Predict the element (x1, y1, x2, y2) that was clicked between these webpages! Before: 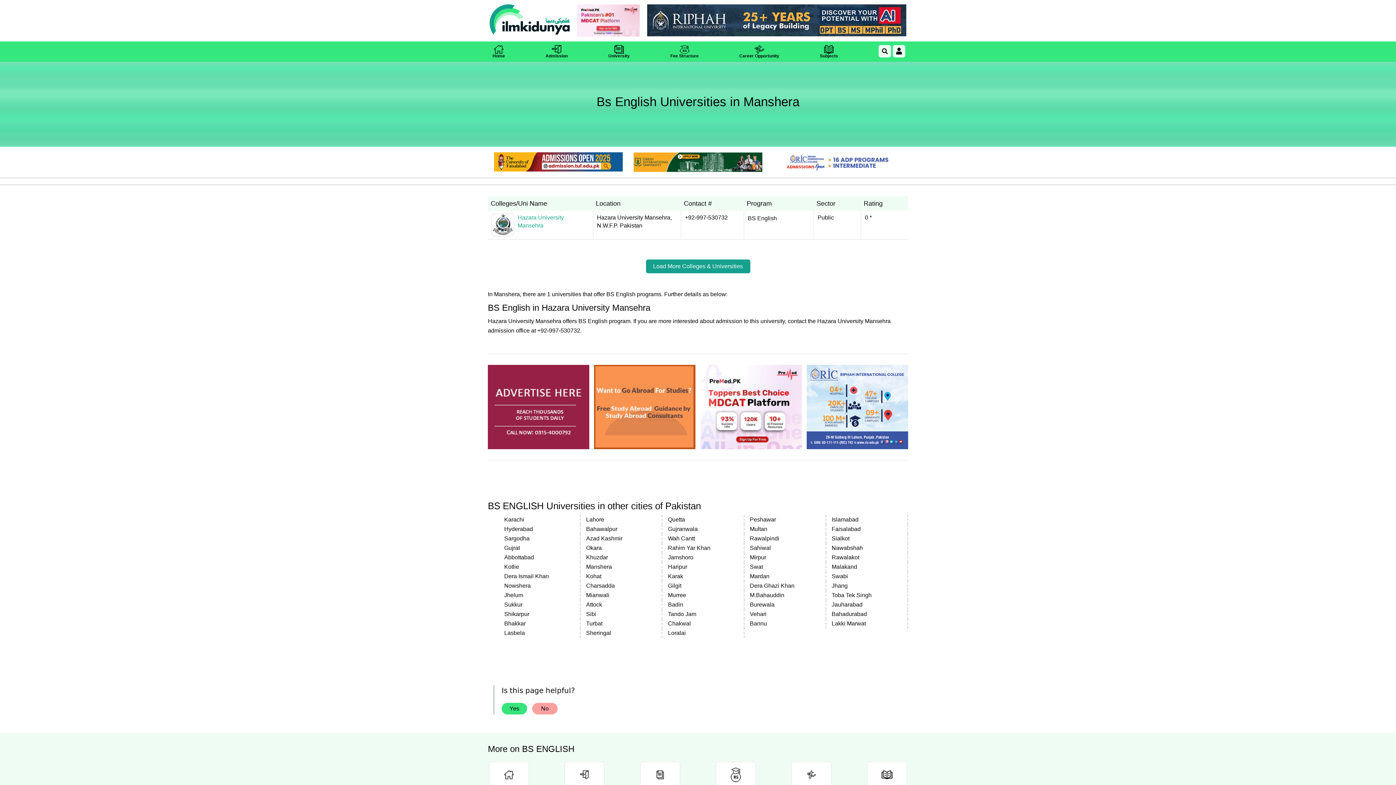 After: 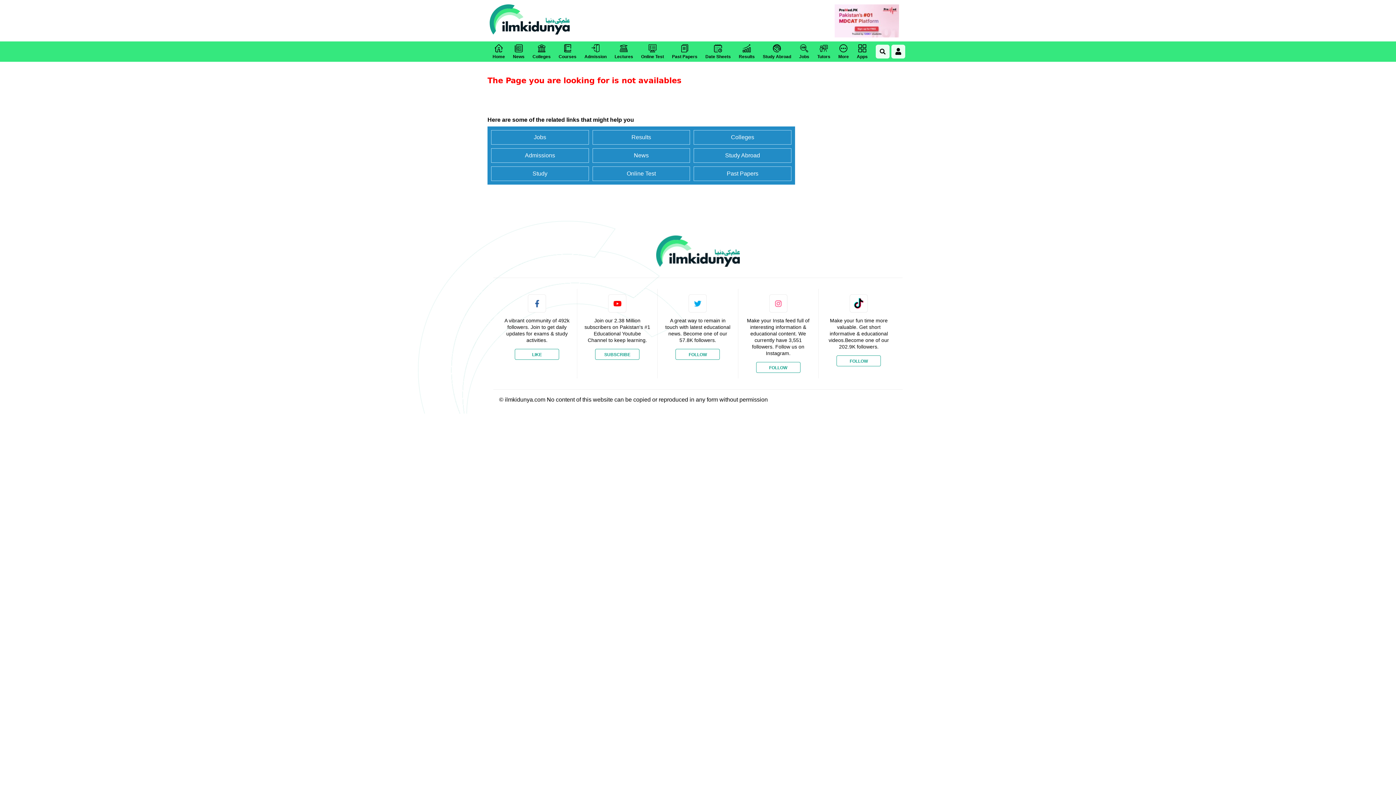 Action: label: Sibi bbox: (580, 609, 662, 619)